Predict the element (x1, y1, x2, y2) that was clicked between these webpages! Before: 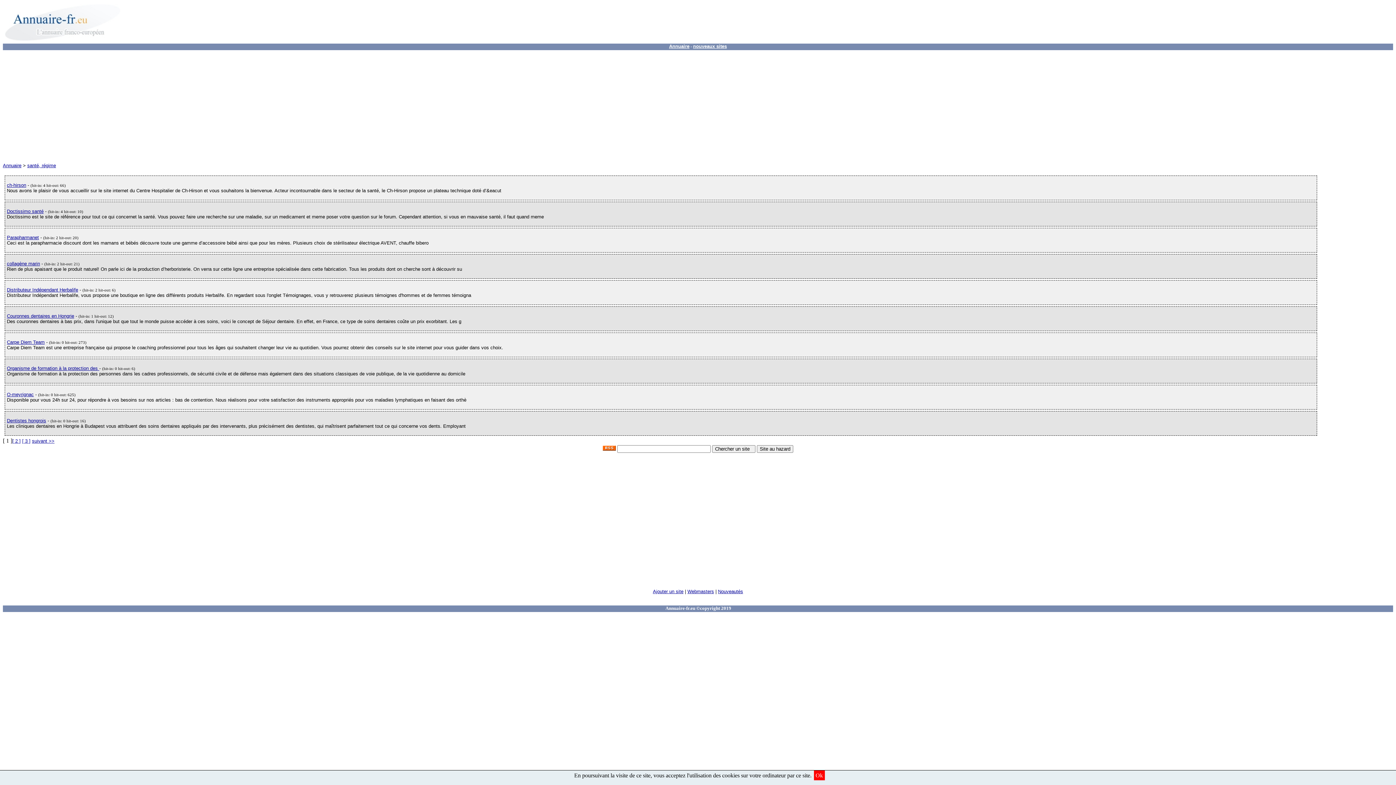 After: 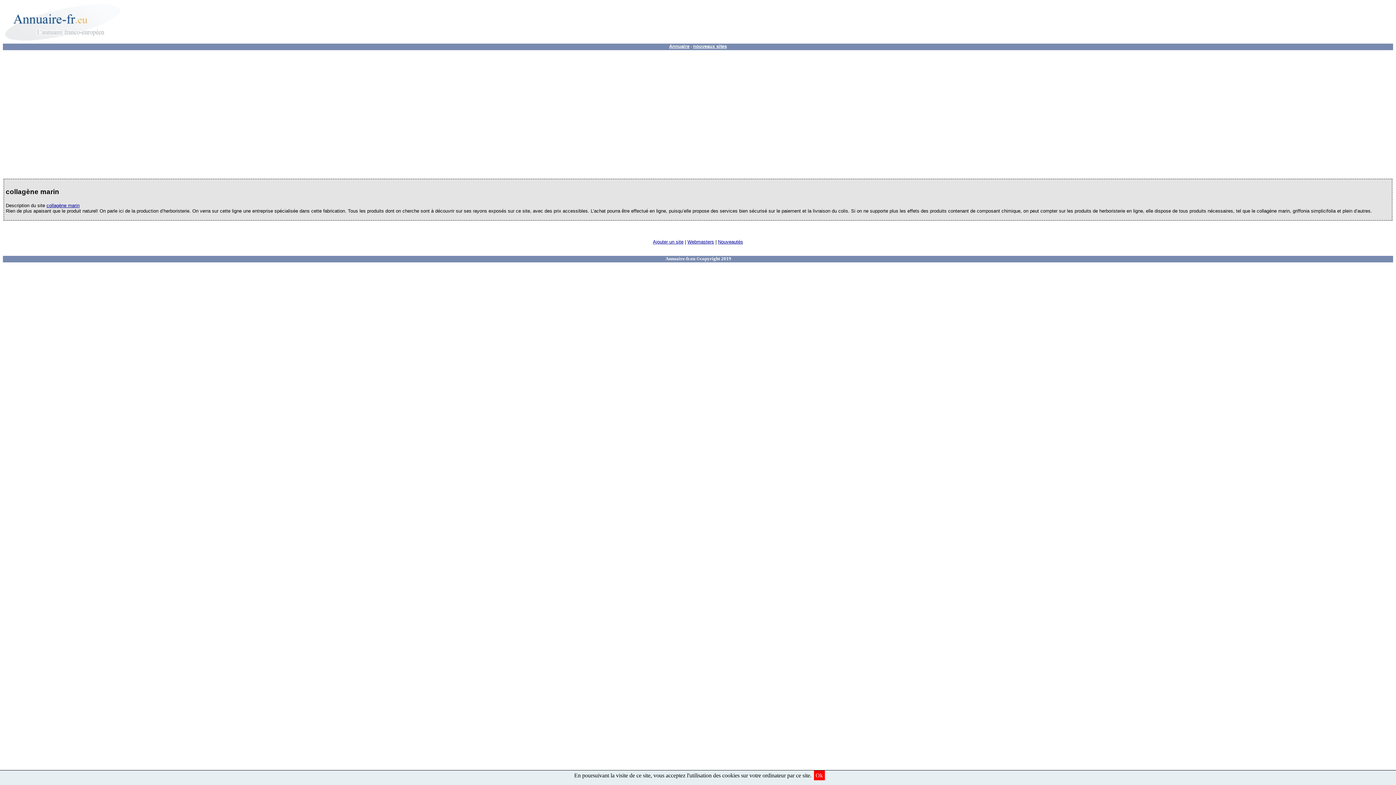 Action: label: collagène marin bbox: (6, 261, 40, 266)